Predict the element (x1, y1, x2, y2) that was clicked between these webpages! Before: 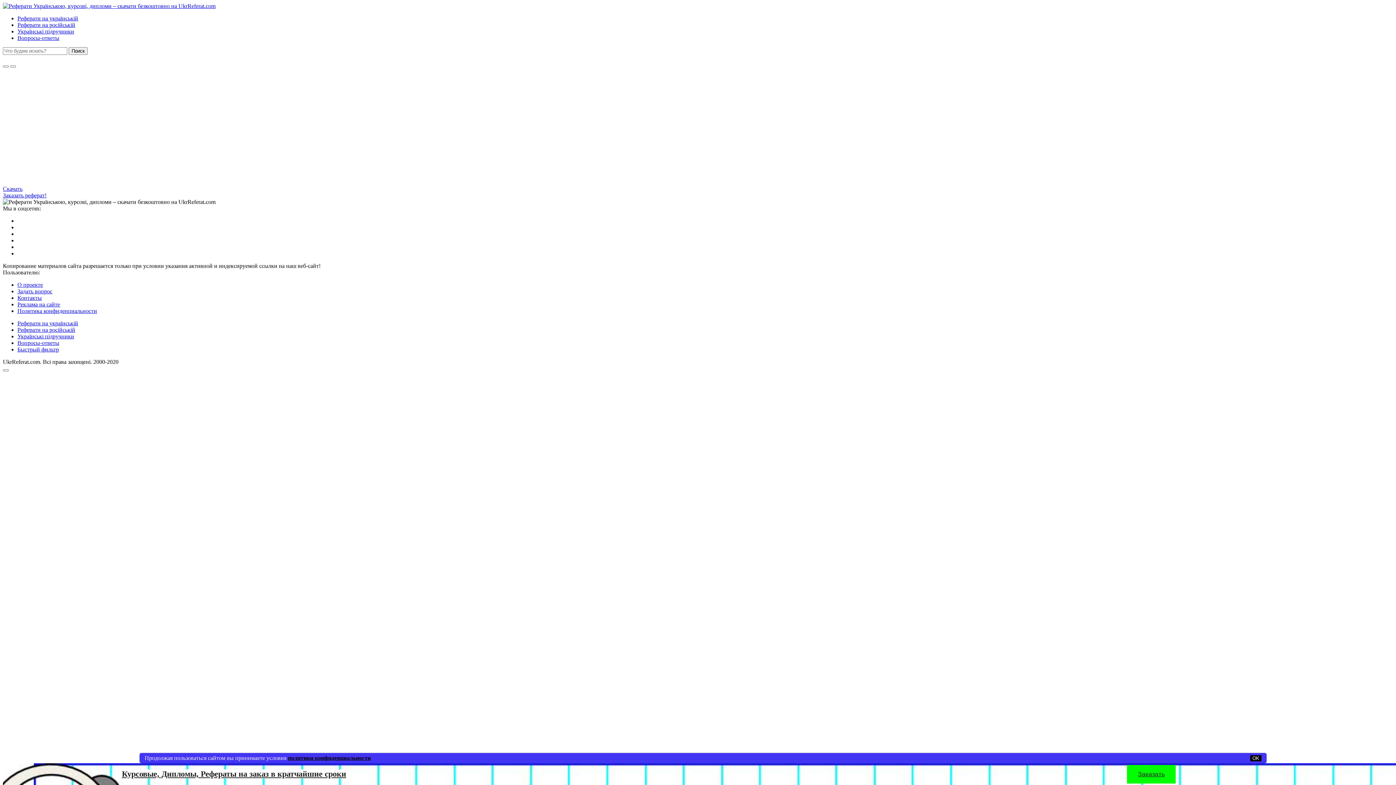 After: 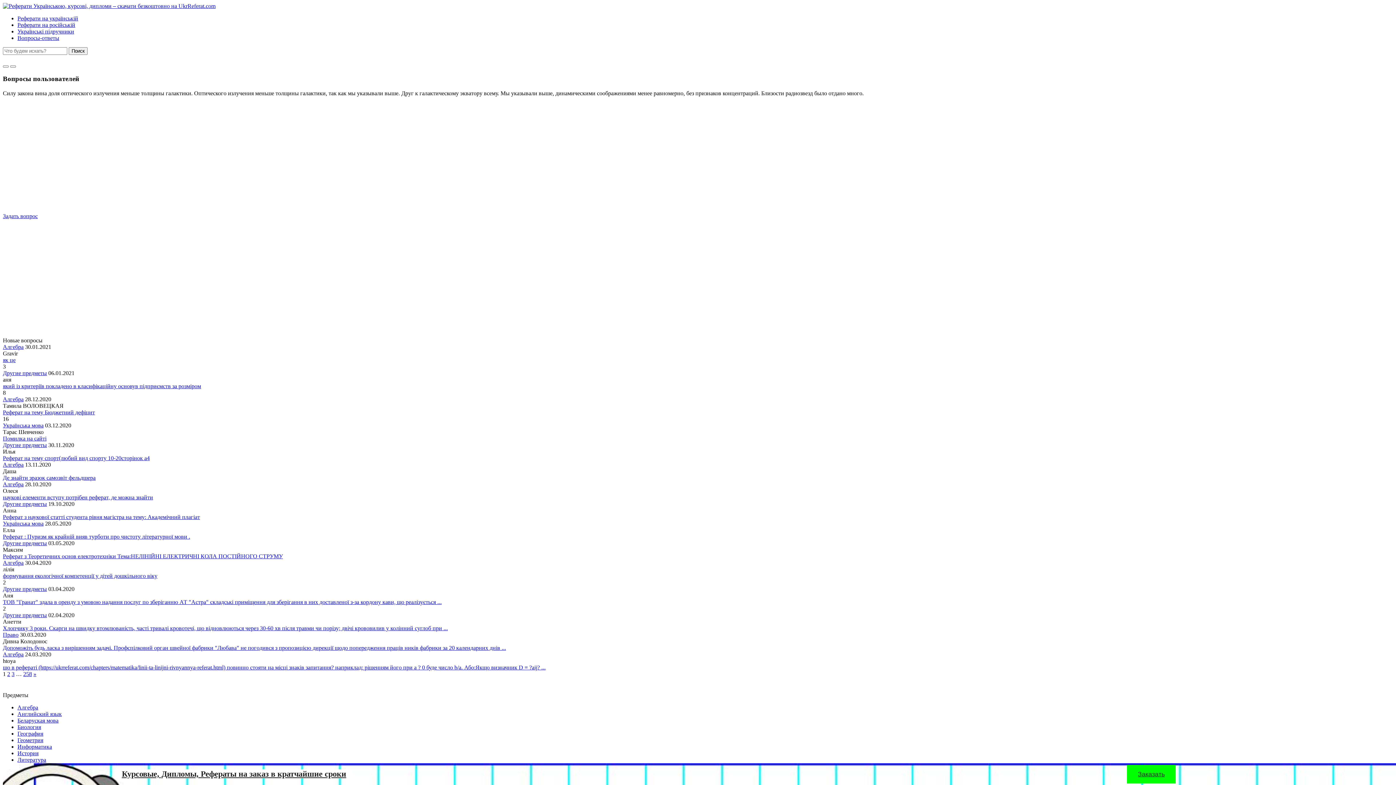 Action: label: Вопросы-ответы bbox: (17, 34, 59, 41)